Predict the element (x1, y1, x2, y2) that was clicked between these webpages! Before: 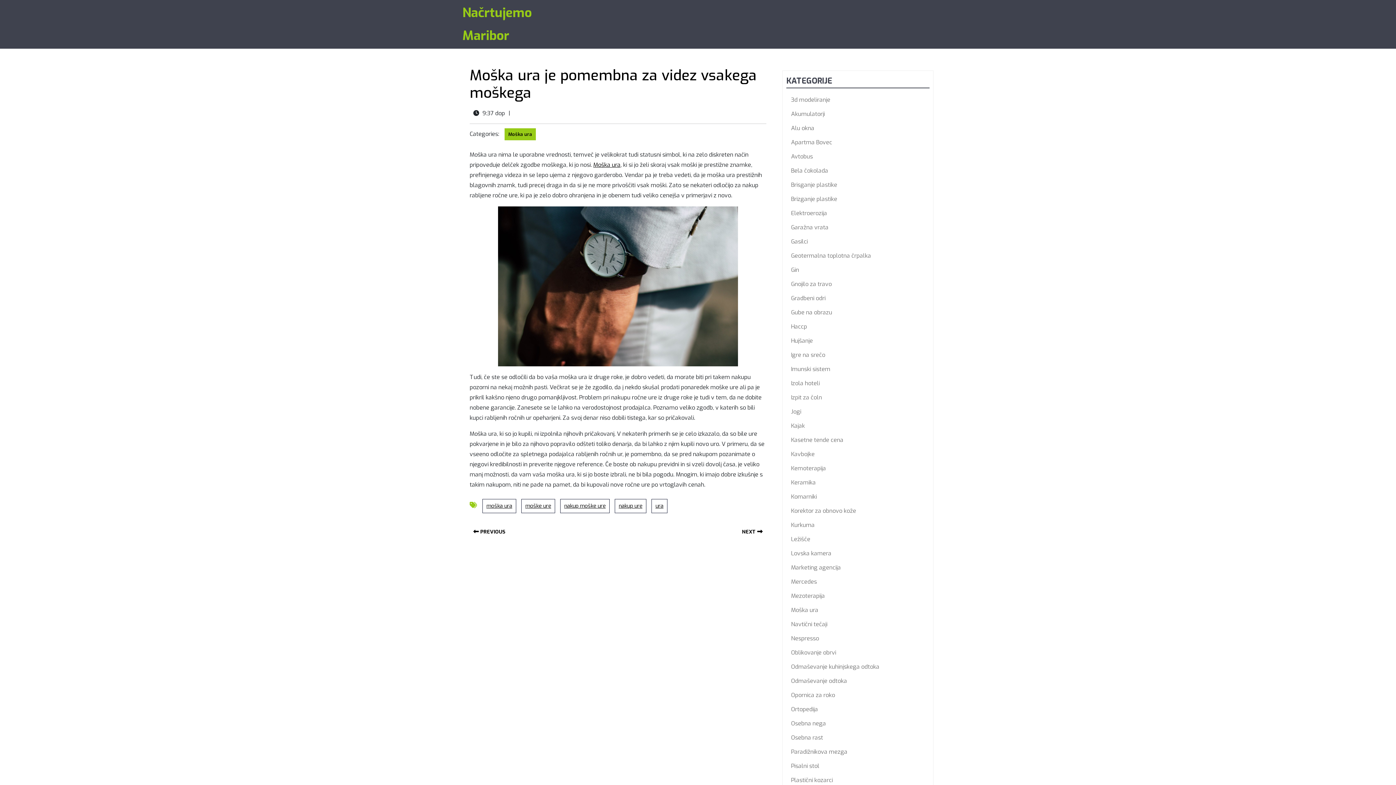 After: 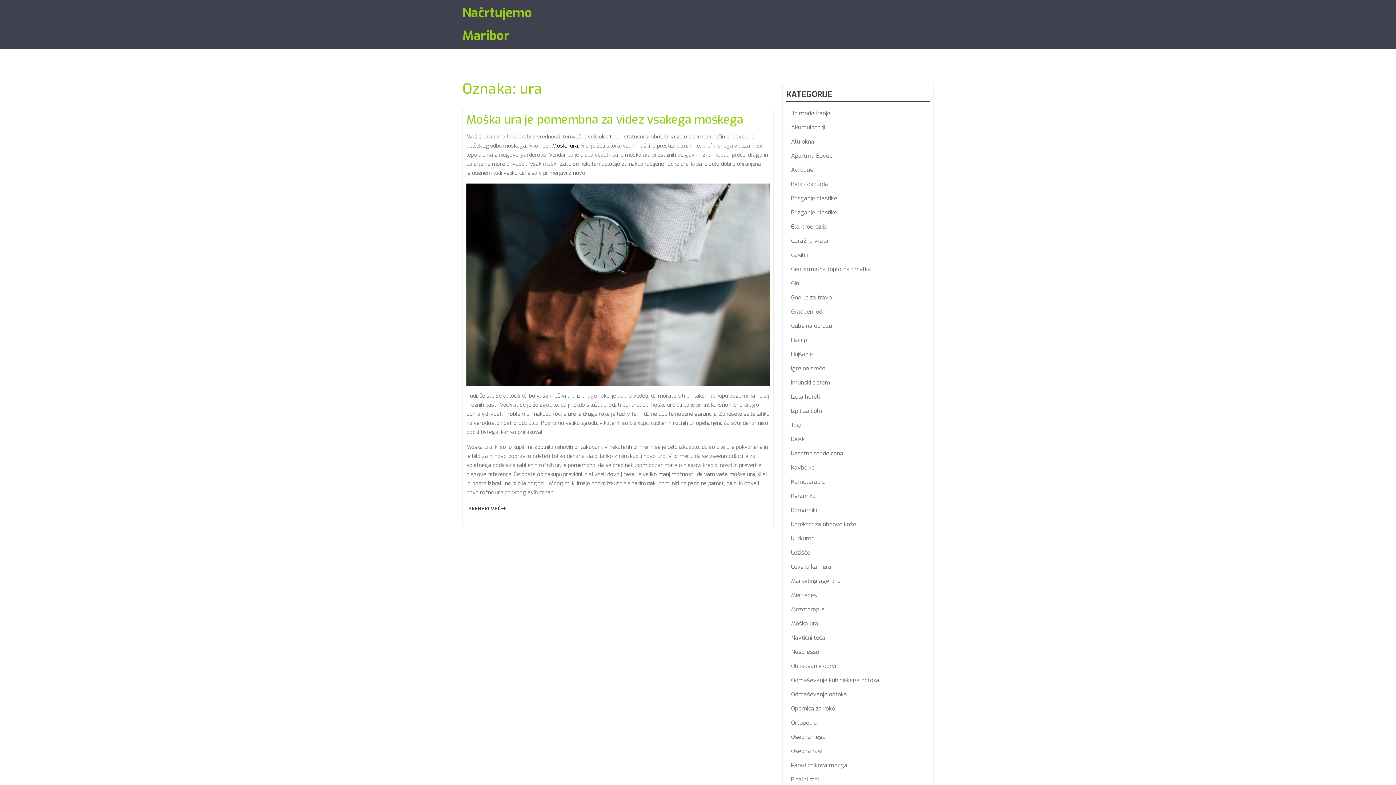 Action: label: ura bbox: (651, 499, 667, 513)